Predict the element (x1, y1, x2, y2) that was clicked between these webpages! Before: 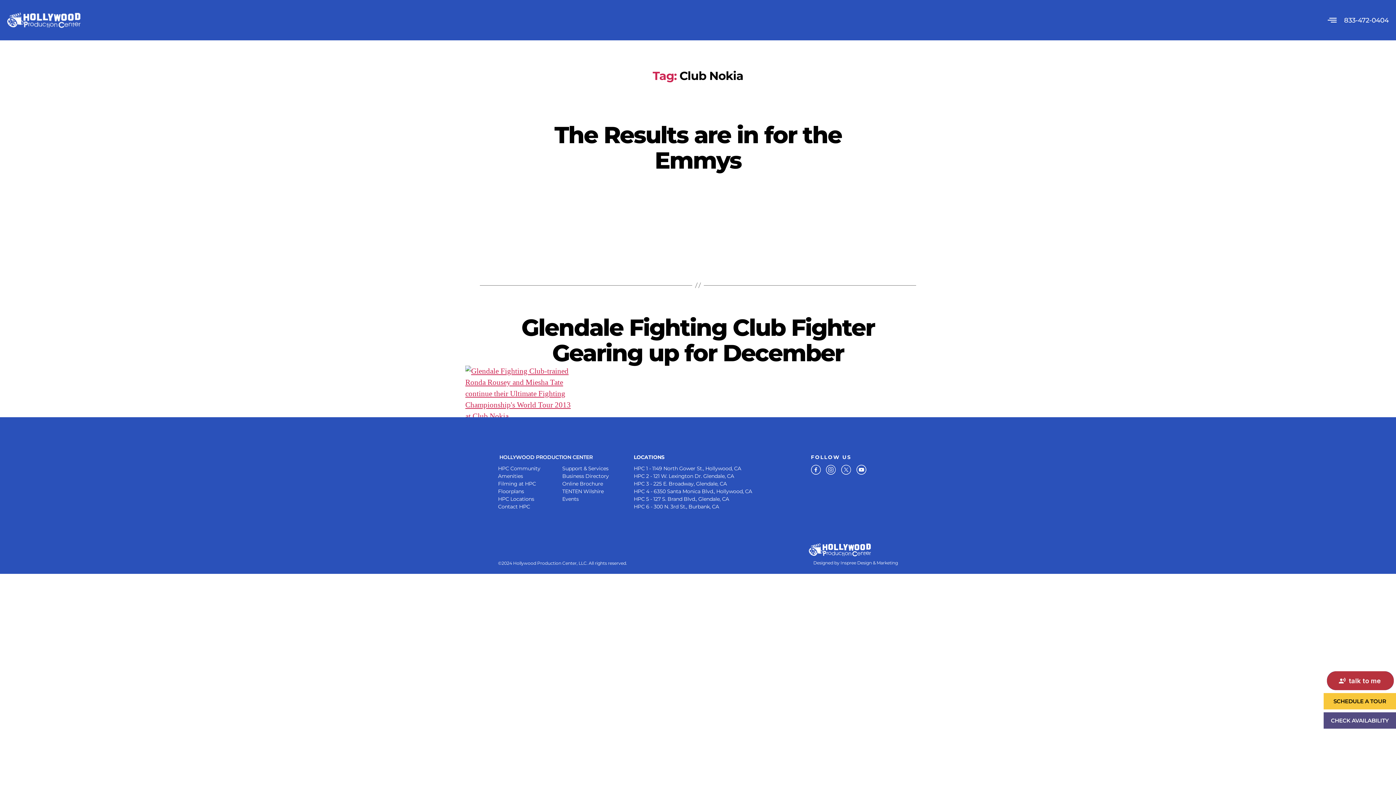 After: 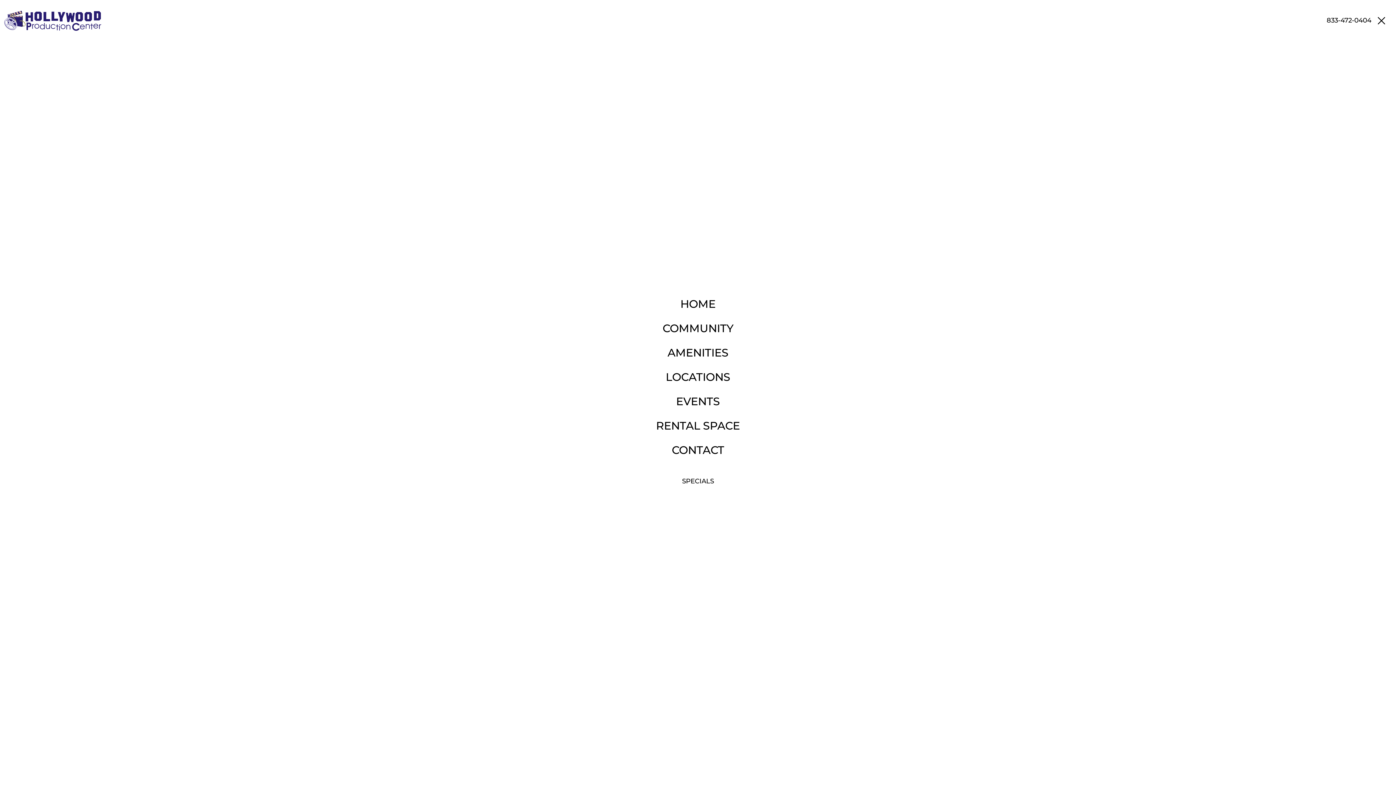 Action: bbox: (1320, 14, 1344, 26)